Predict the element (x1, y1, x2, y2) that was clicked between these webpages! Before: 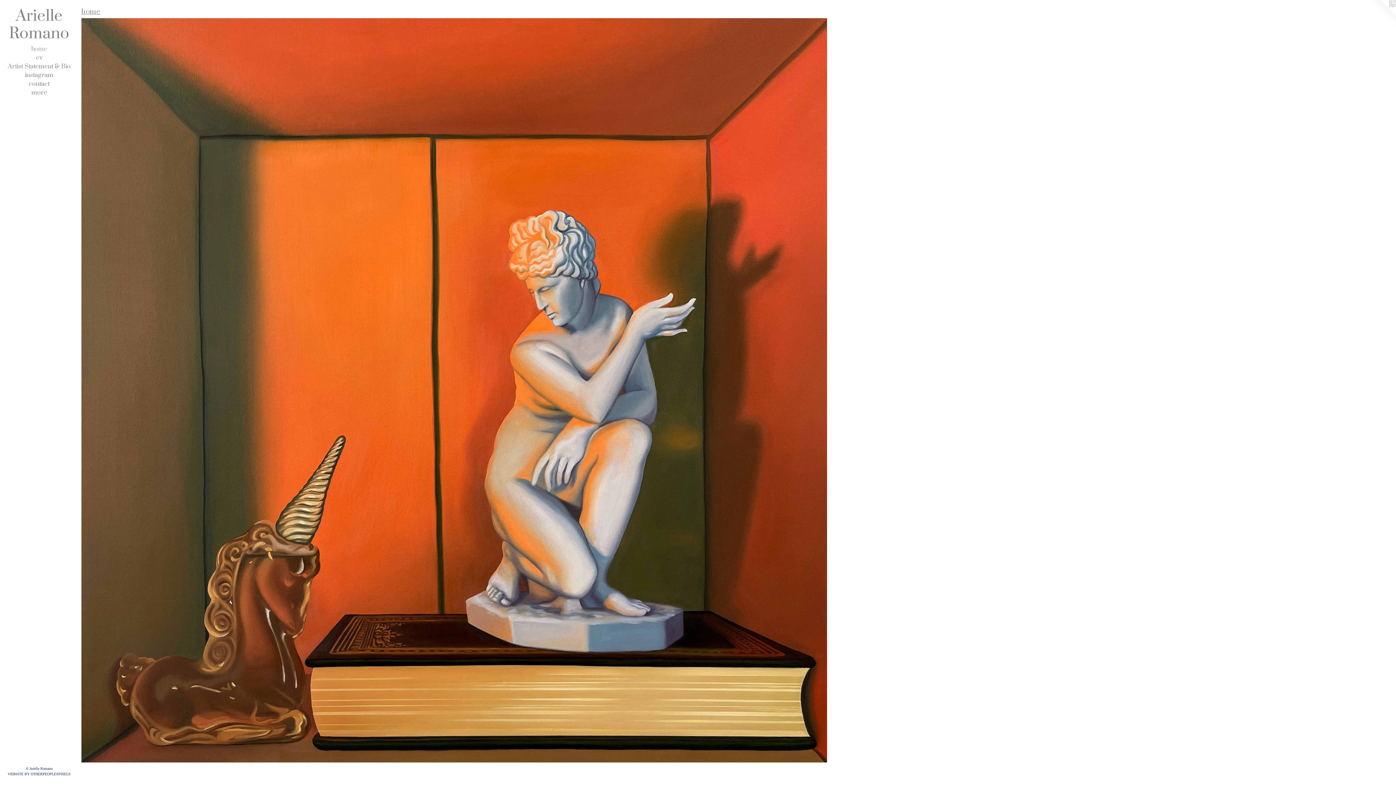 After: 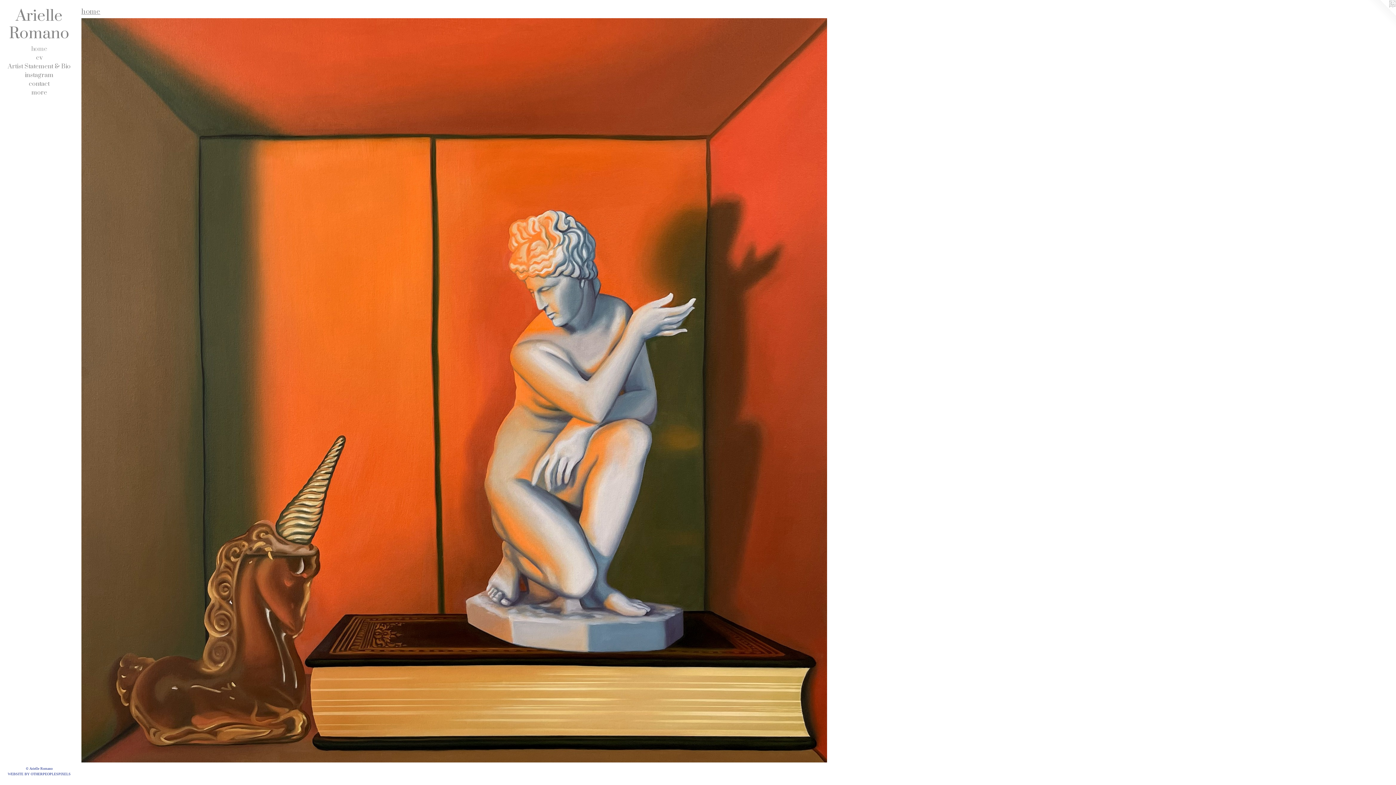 Action: bbox: (1367, 0, 1396, 29)